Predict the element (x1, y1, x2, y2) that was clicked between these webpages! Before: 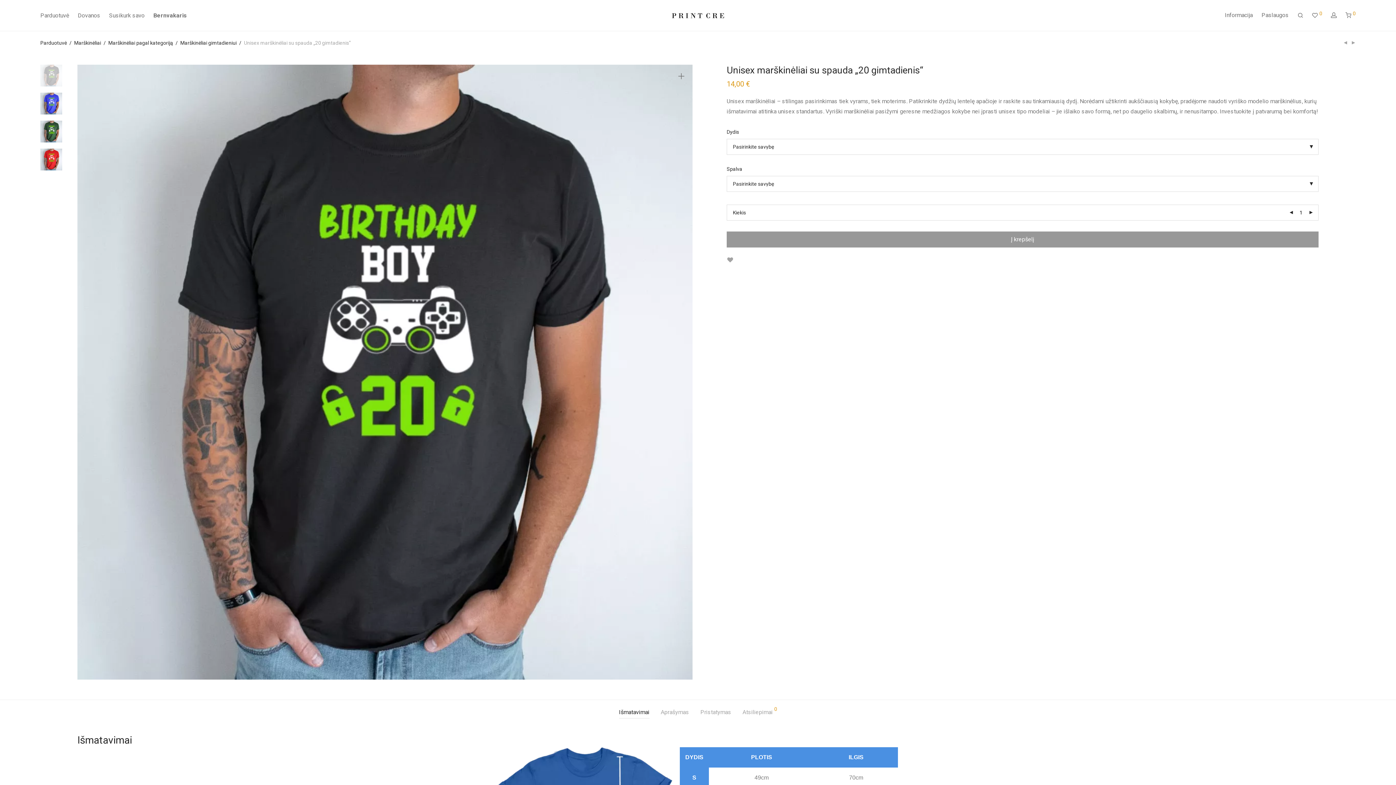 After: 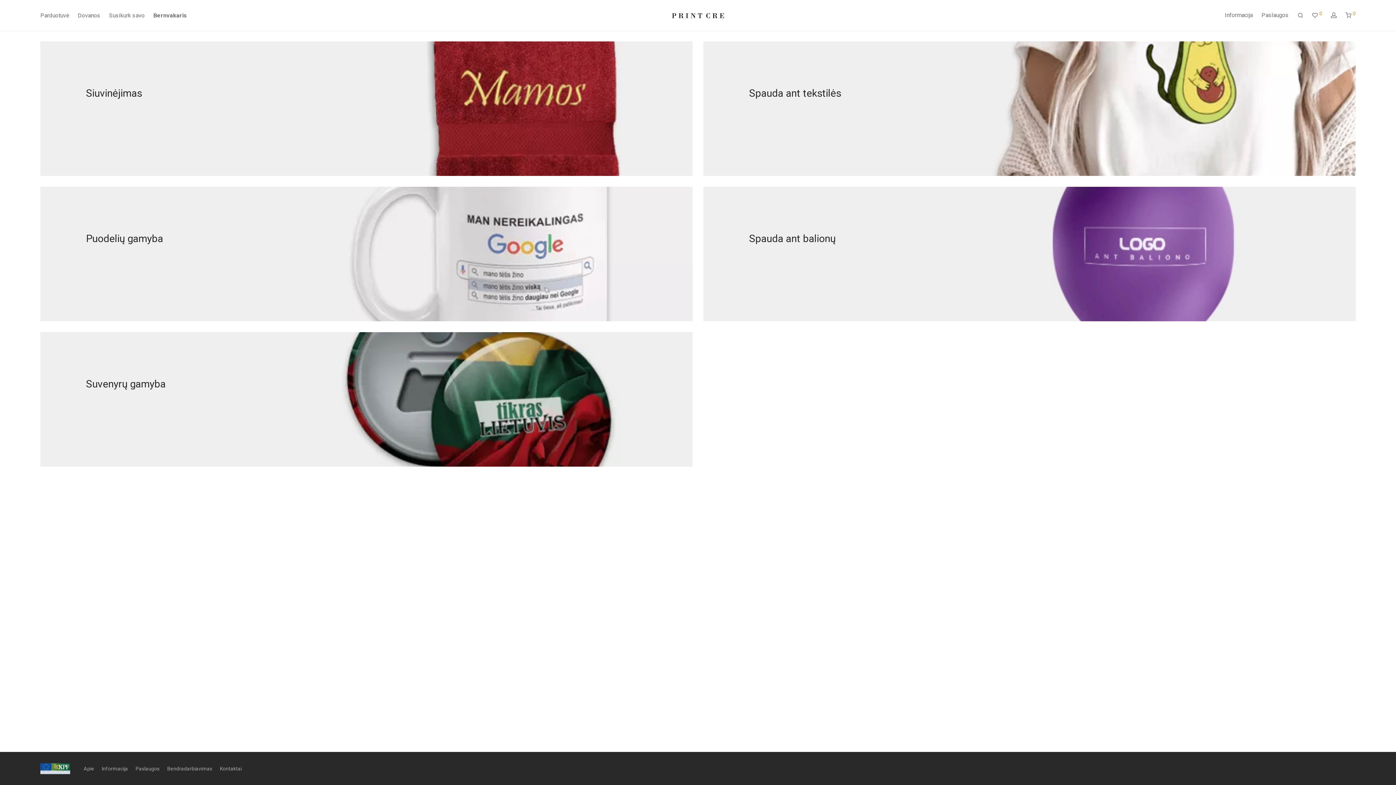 Action: bbox: (1257, 6, 1293, 24) label: Paslaugos